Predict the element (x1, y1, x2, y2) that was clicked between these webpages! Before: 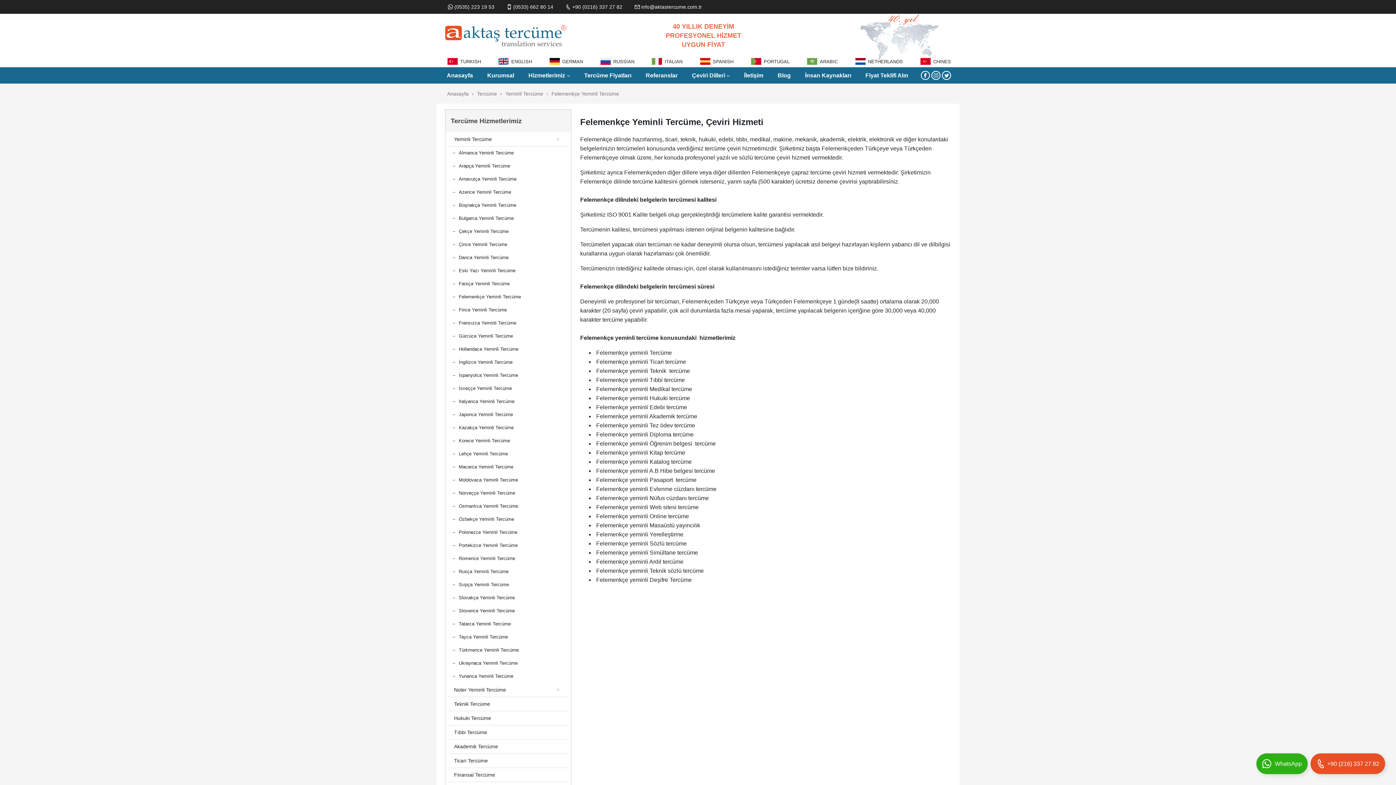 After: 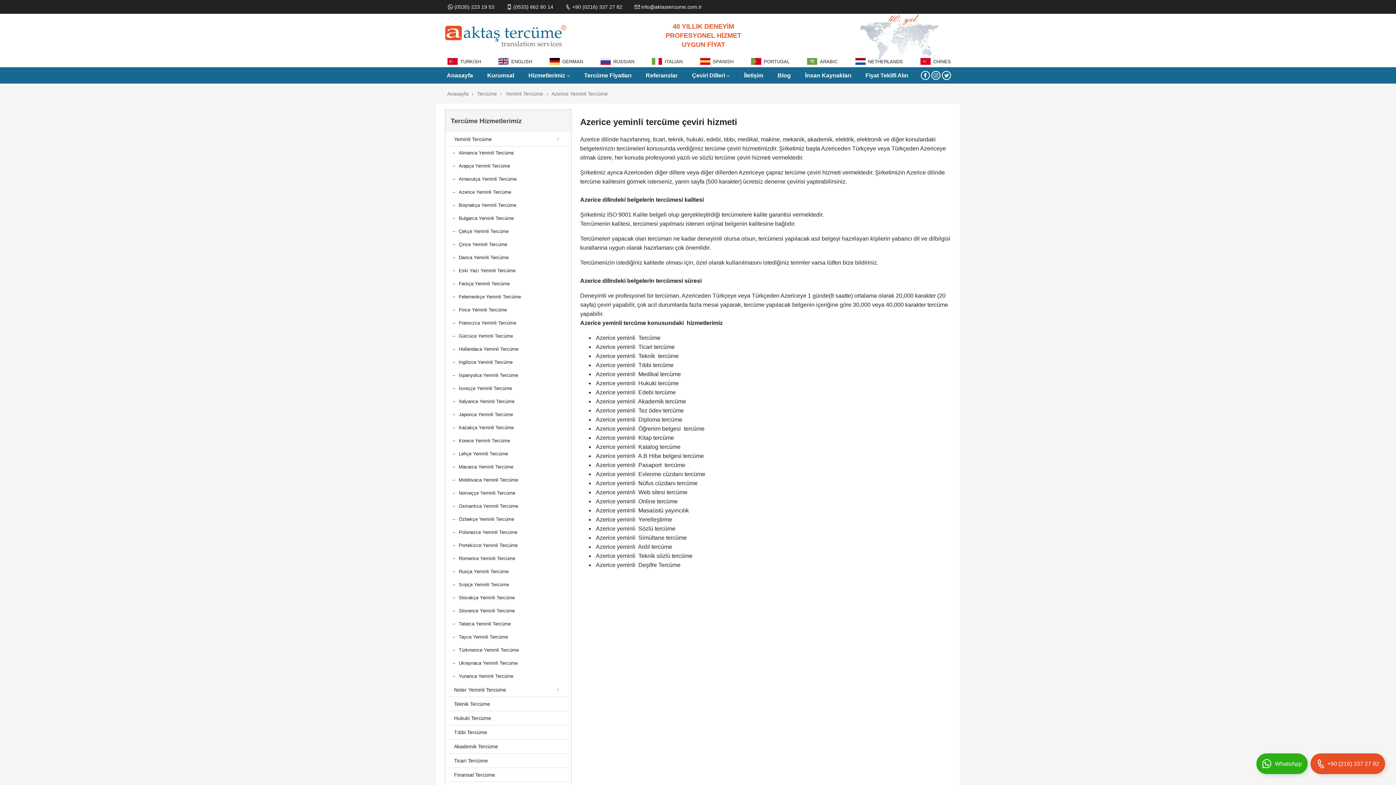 Action: label: Azerice Yeminli Tercüme bbox: (445, 185, 571, 198)